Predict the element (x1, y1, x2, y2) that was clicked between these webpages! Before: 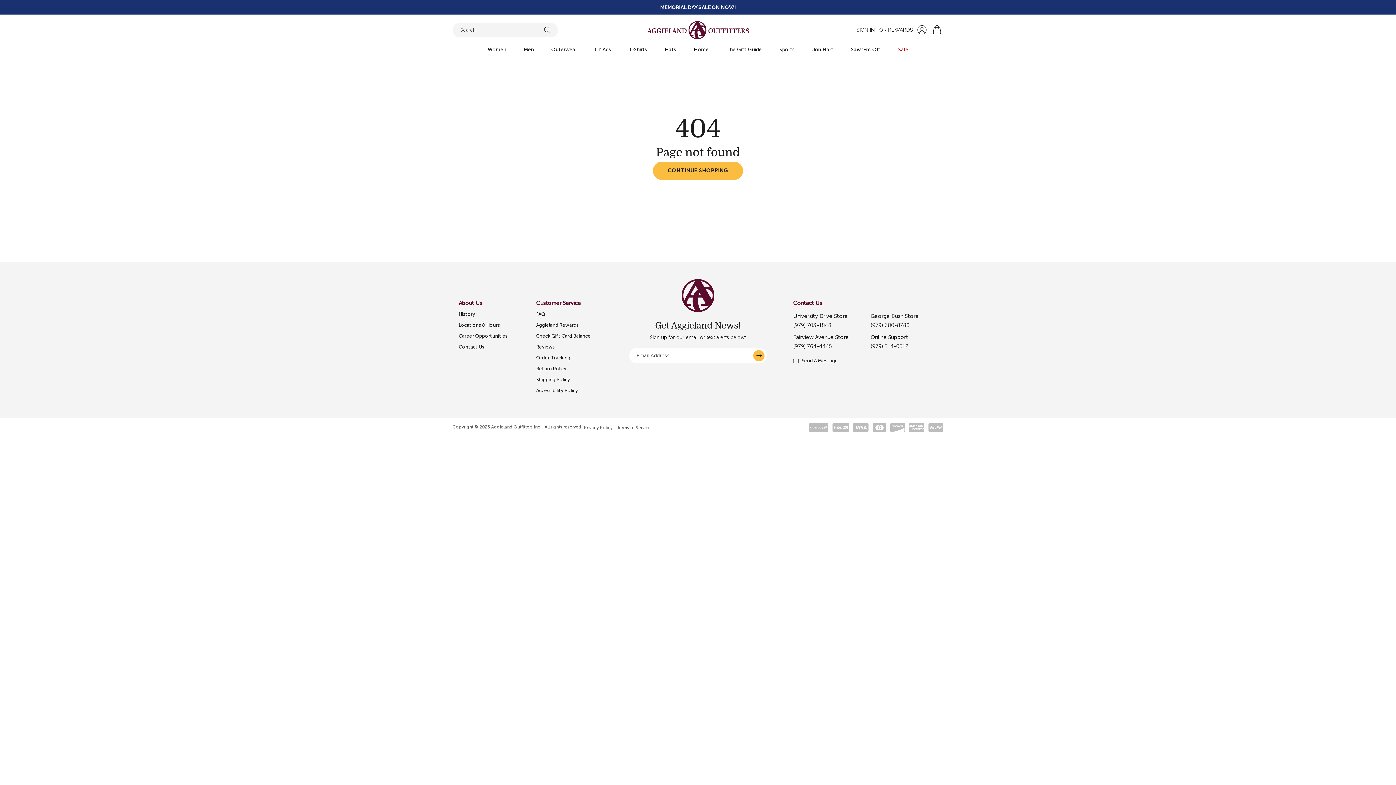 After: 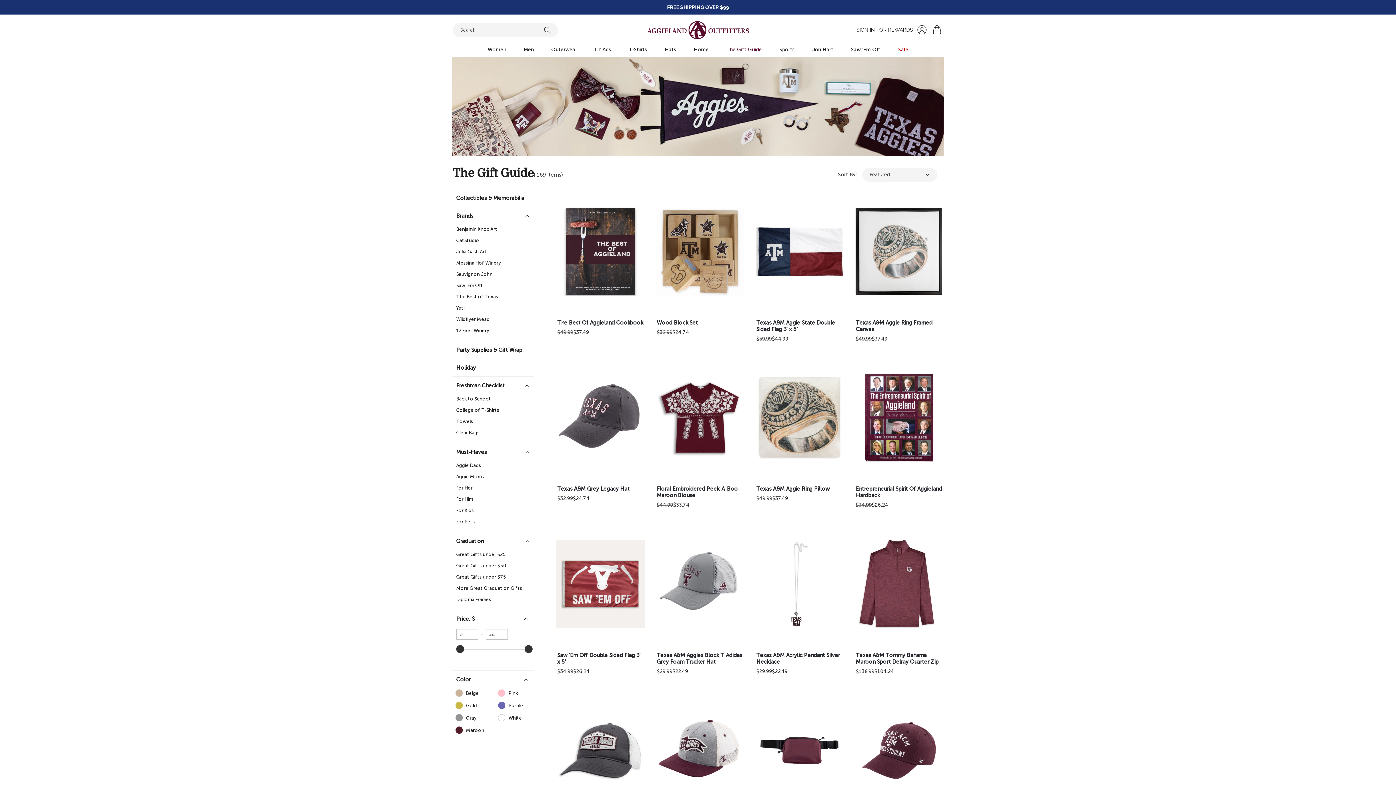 Action: bbox: (726, 45, 762, 53) label: The Gift Guide